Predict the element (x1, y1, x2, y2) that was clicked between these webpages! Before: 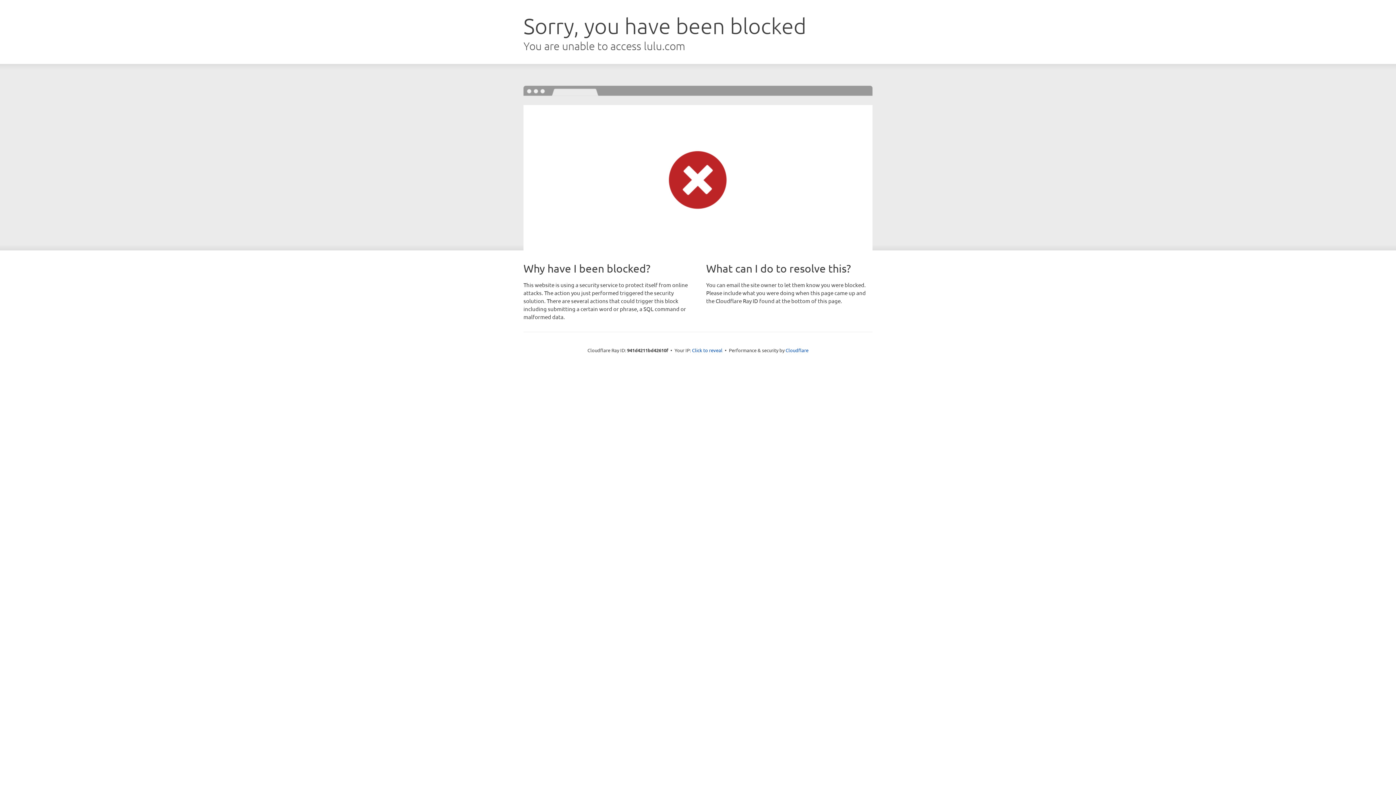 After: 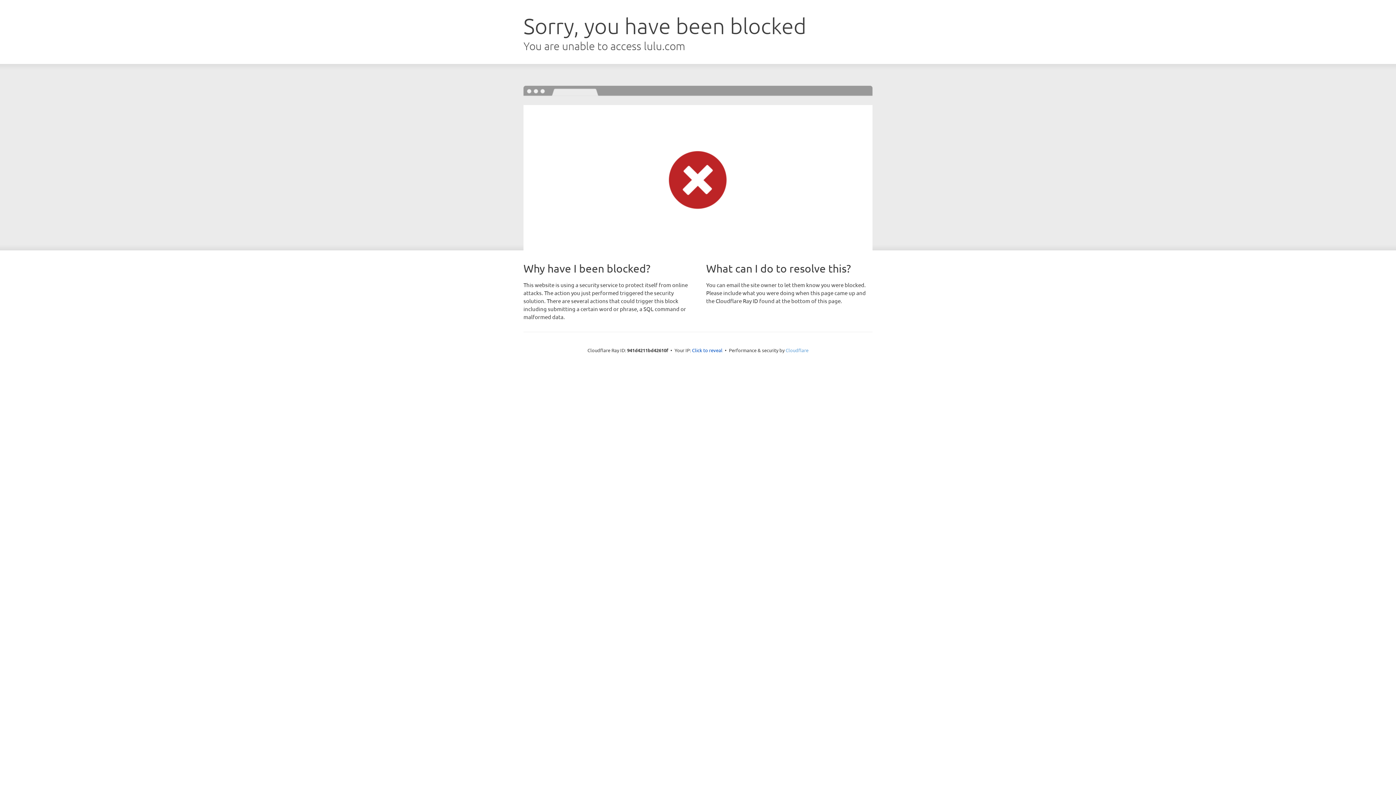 Action: bbox: (785, 347, 808, 353) label: Cloudflare